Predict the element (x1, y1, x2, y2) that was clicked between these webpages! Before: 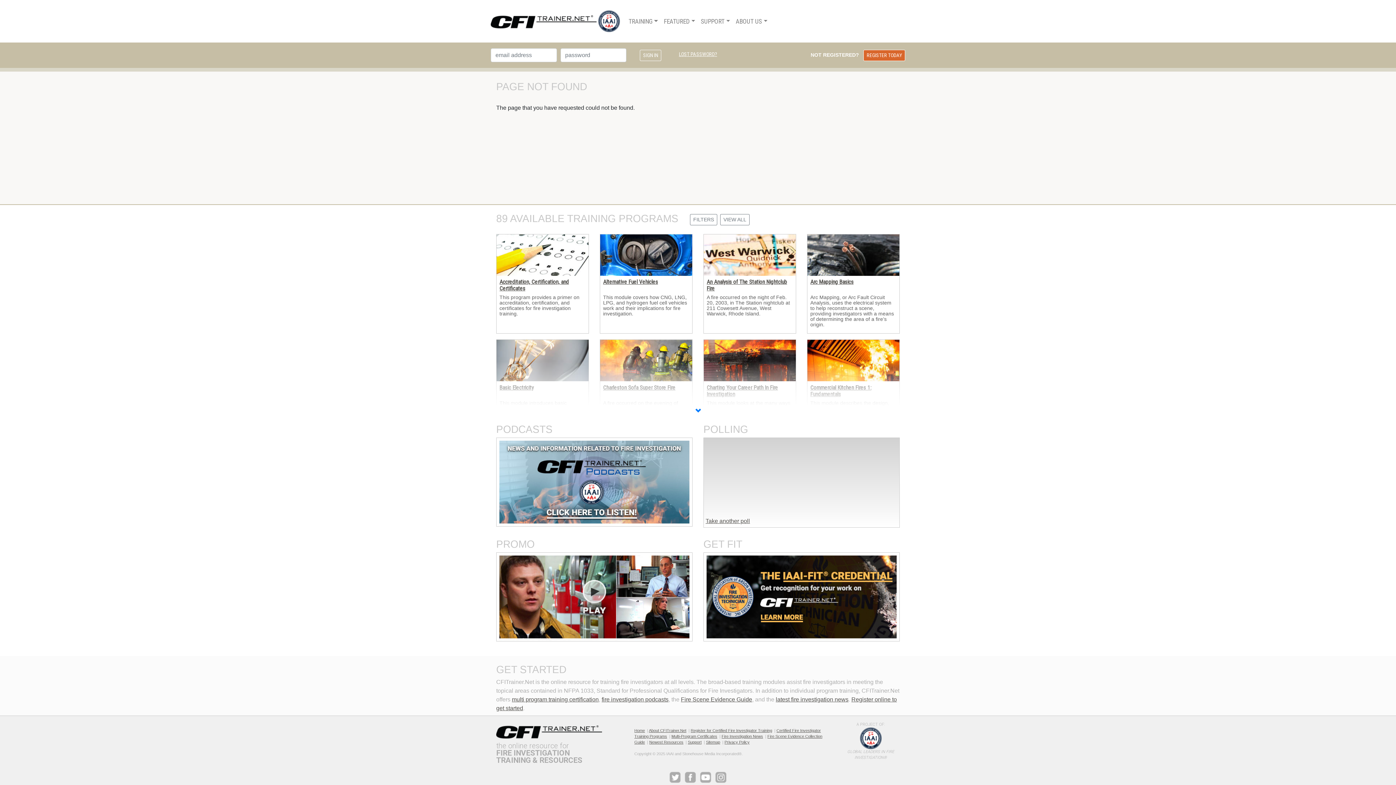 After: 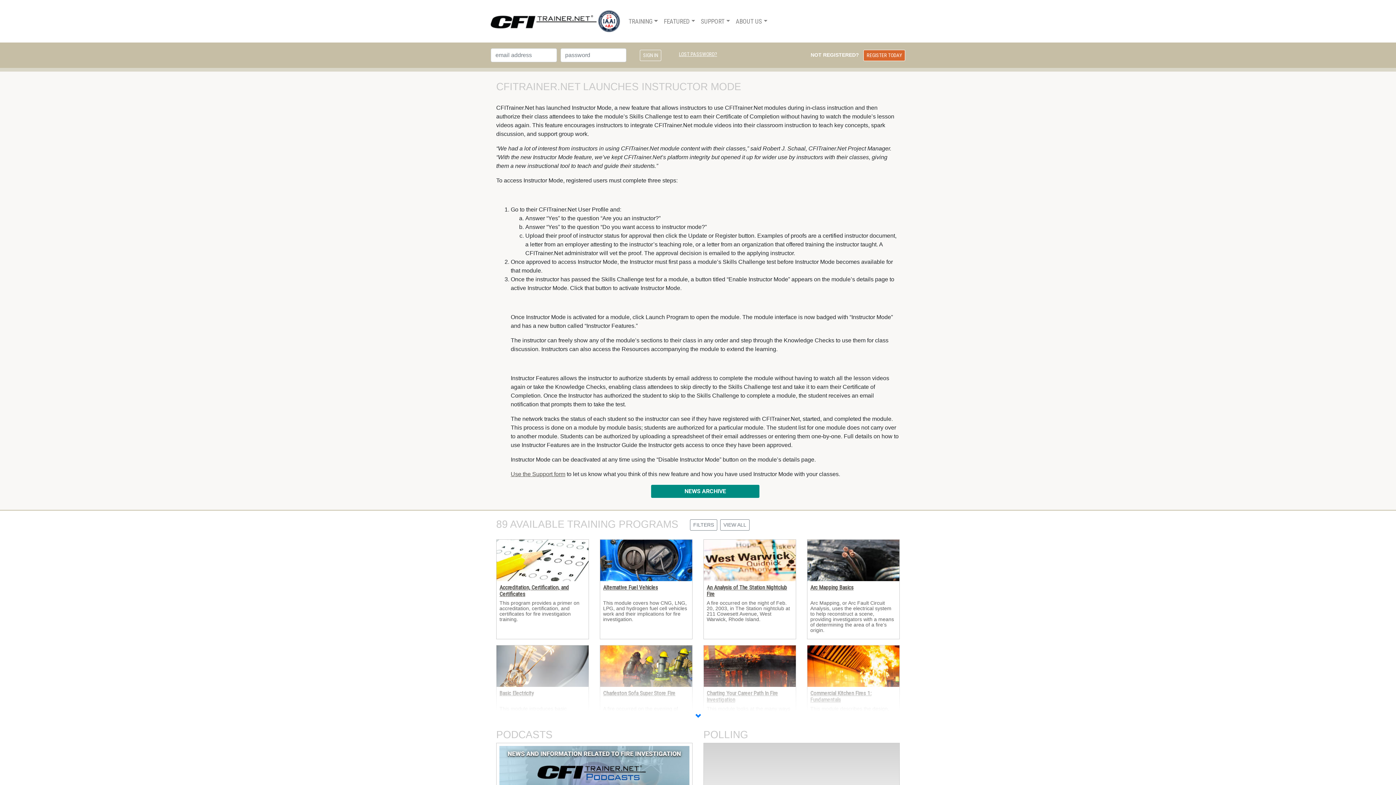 Action: bbox: (721, 734, 763, 738) label: Fire Investigation News